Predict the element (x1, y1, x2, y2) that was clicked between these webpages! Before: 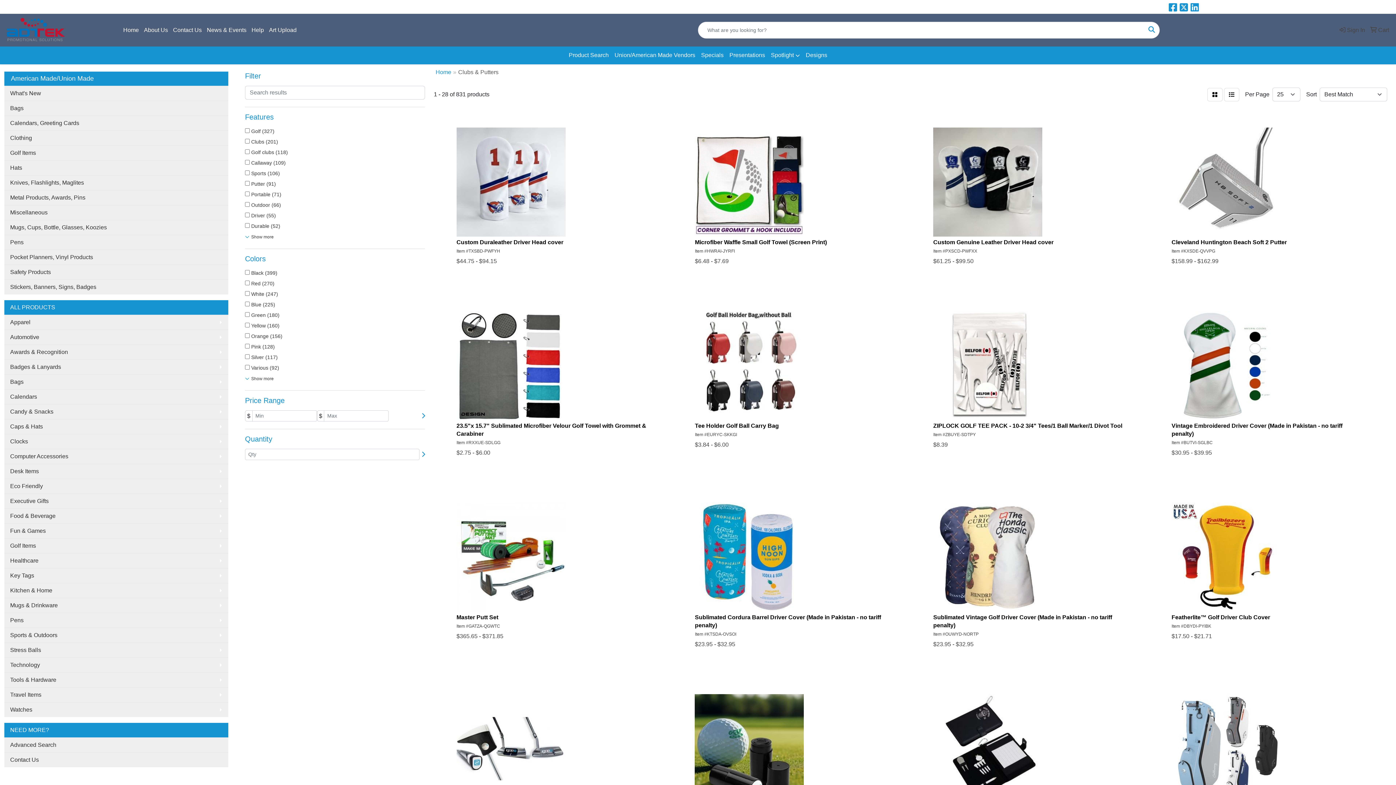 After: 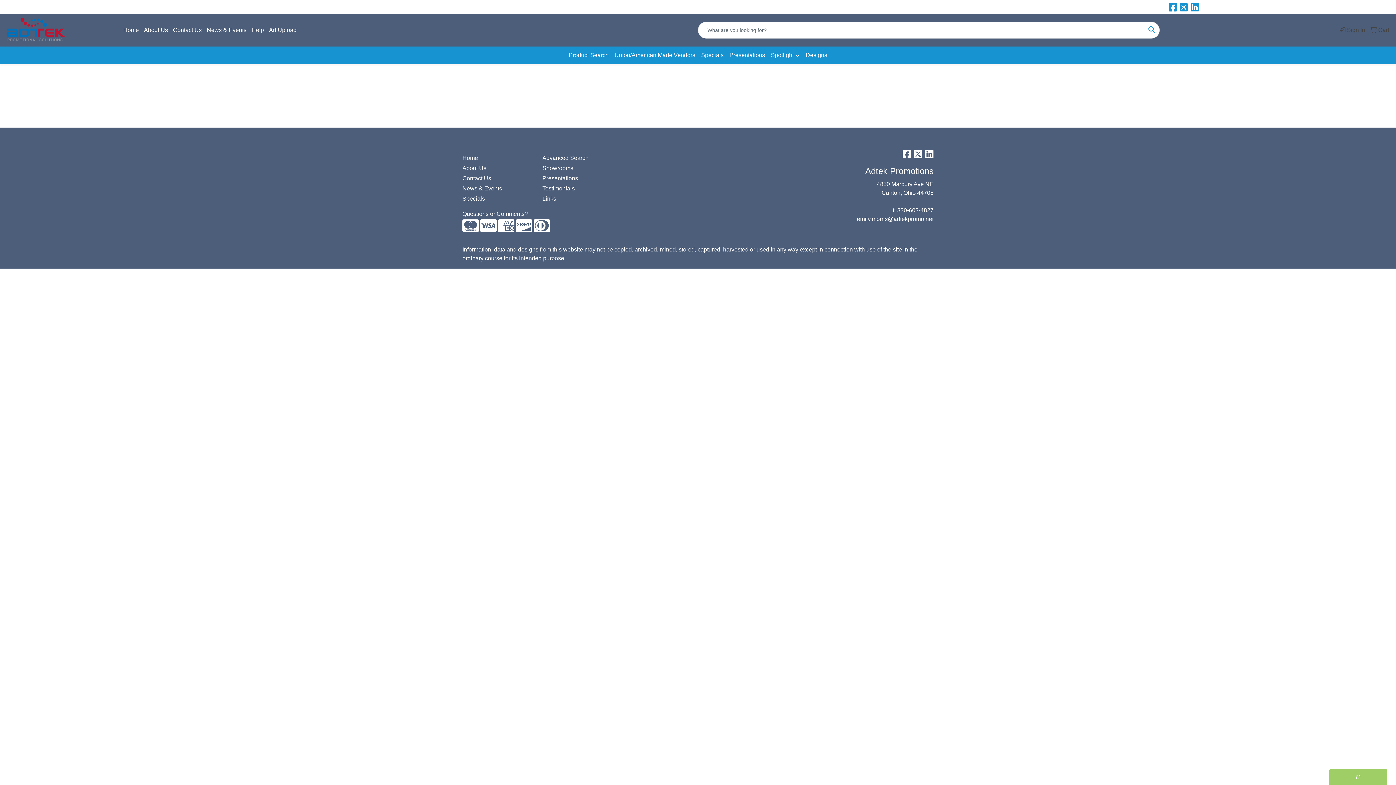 Action: label: Designs bbox: (803, 46, 830, 63)